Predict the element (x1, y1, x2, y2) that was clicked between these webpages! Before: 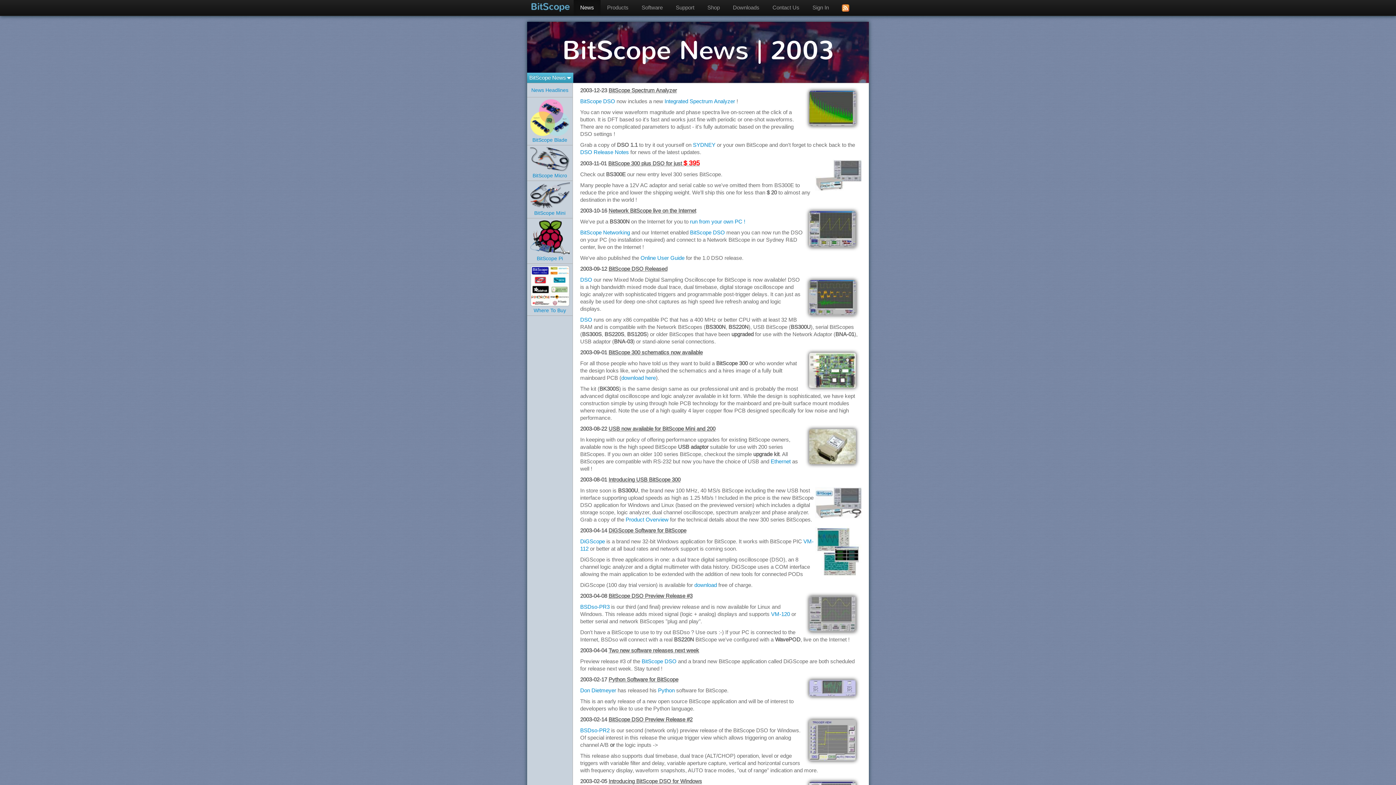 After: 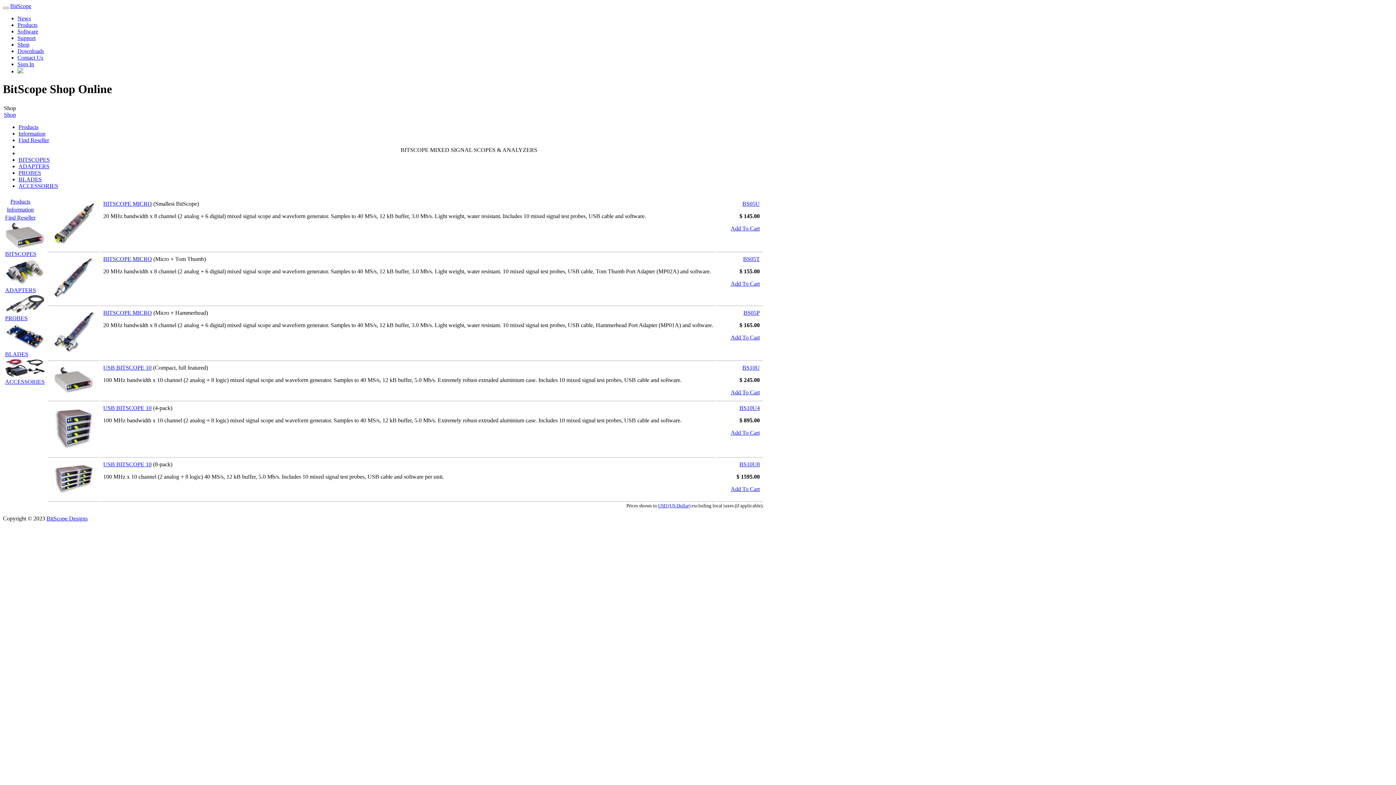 Action: label: Shop bbox: (701, 0, 726, 15)